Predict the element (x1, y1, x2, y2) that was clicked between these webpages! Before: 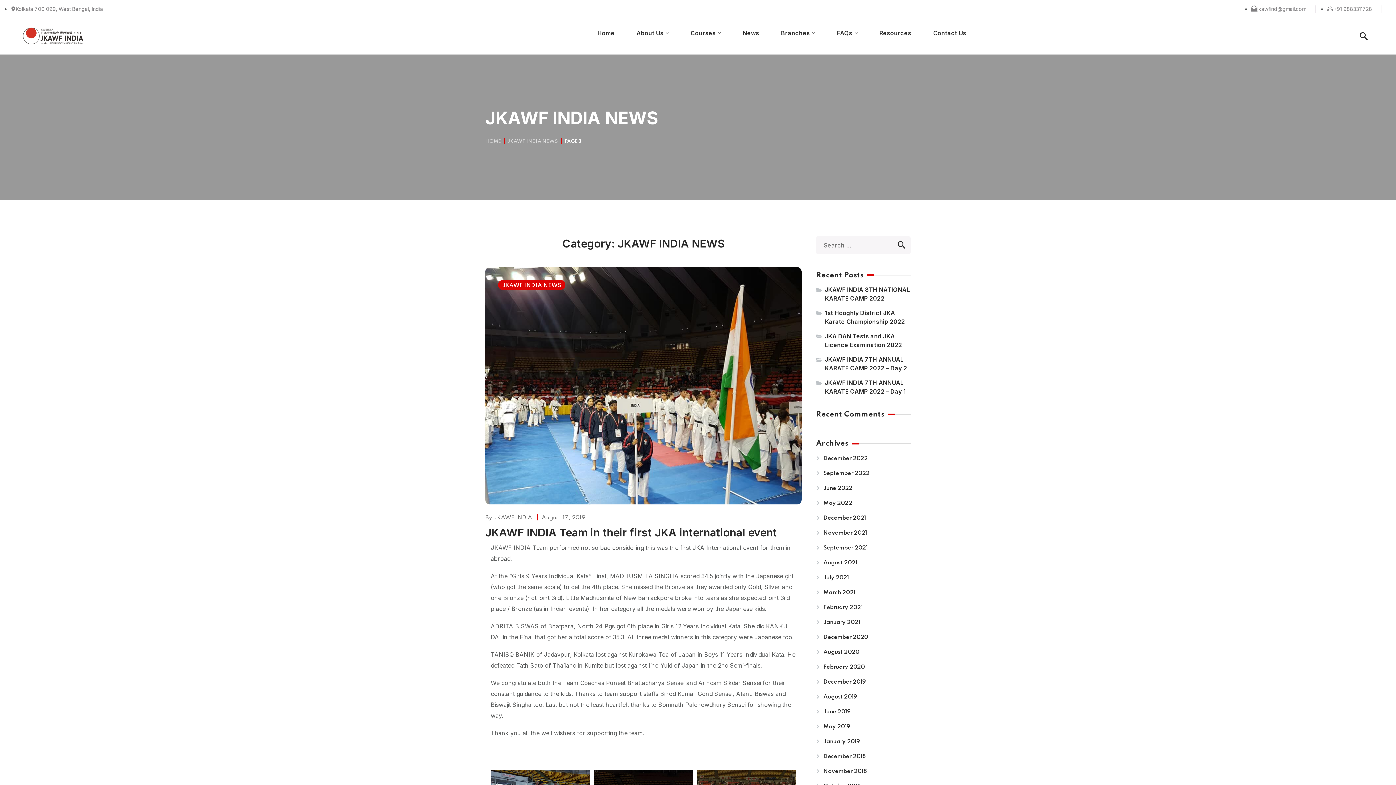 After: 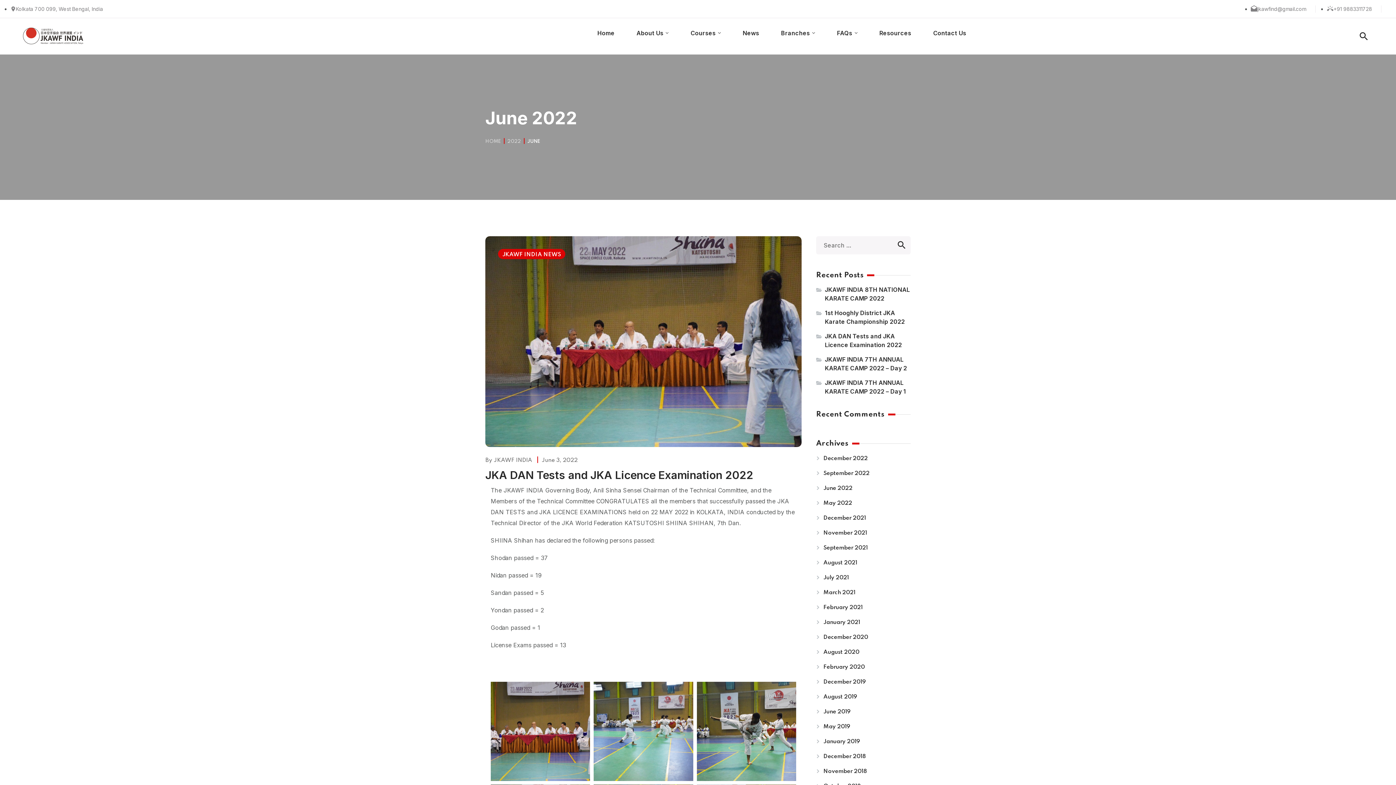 Action: bbox: (816, 481, 910, 494) label: June 2022